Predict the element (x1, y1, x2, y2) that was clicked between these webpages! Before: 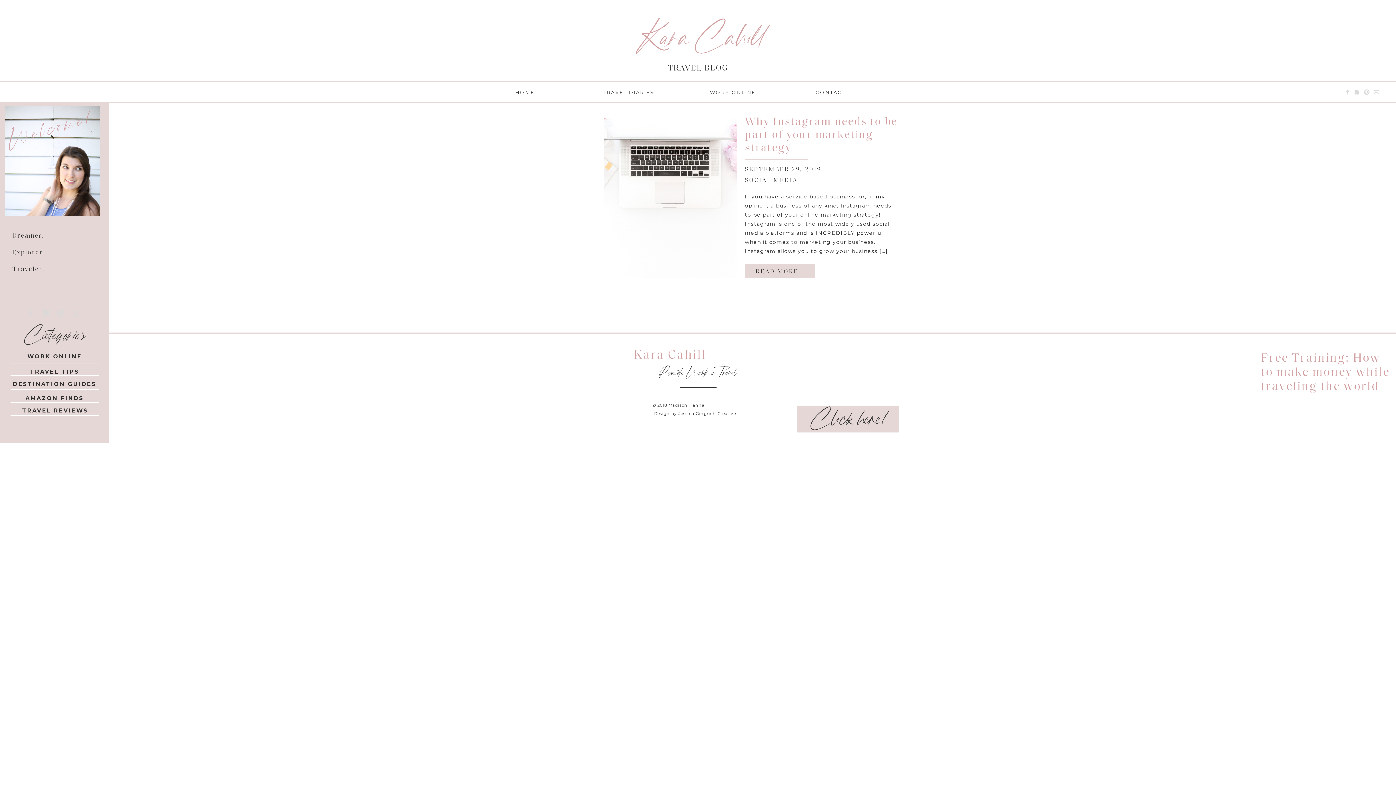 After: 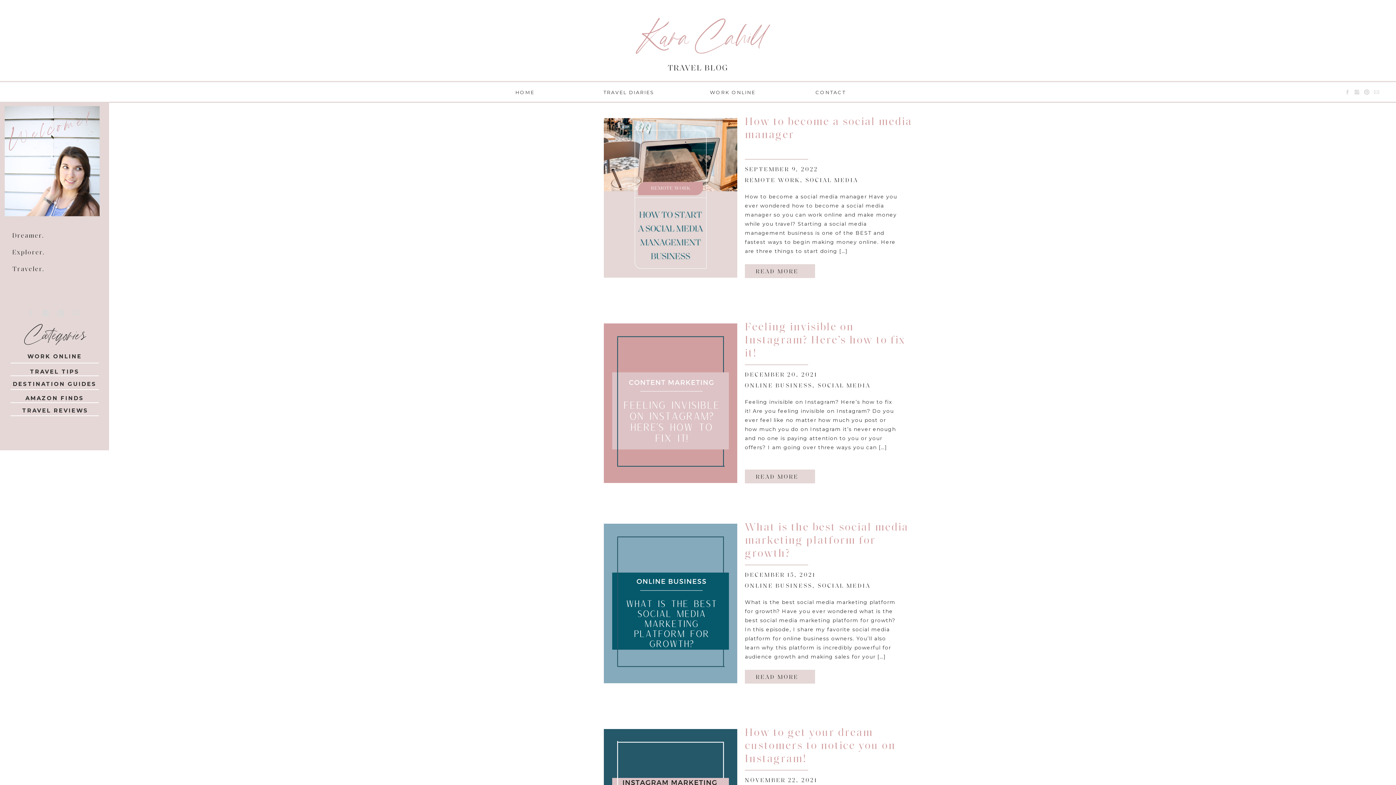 Action: label: SOCIAL MEDIA bbox: (745, 177, 797, 183)